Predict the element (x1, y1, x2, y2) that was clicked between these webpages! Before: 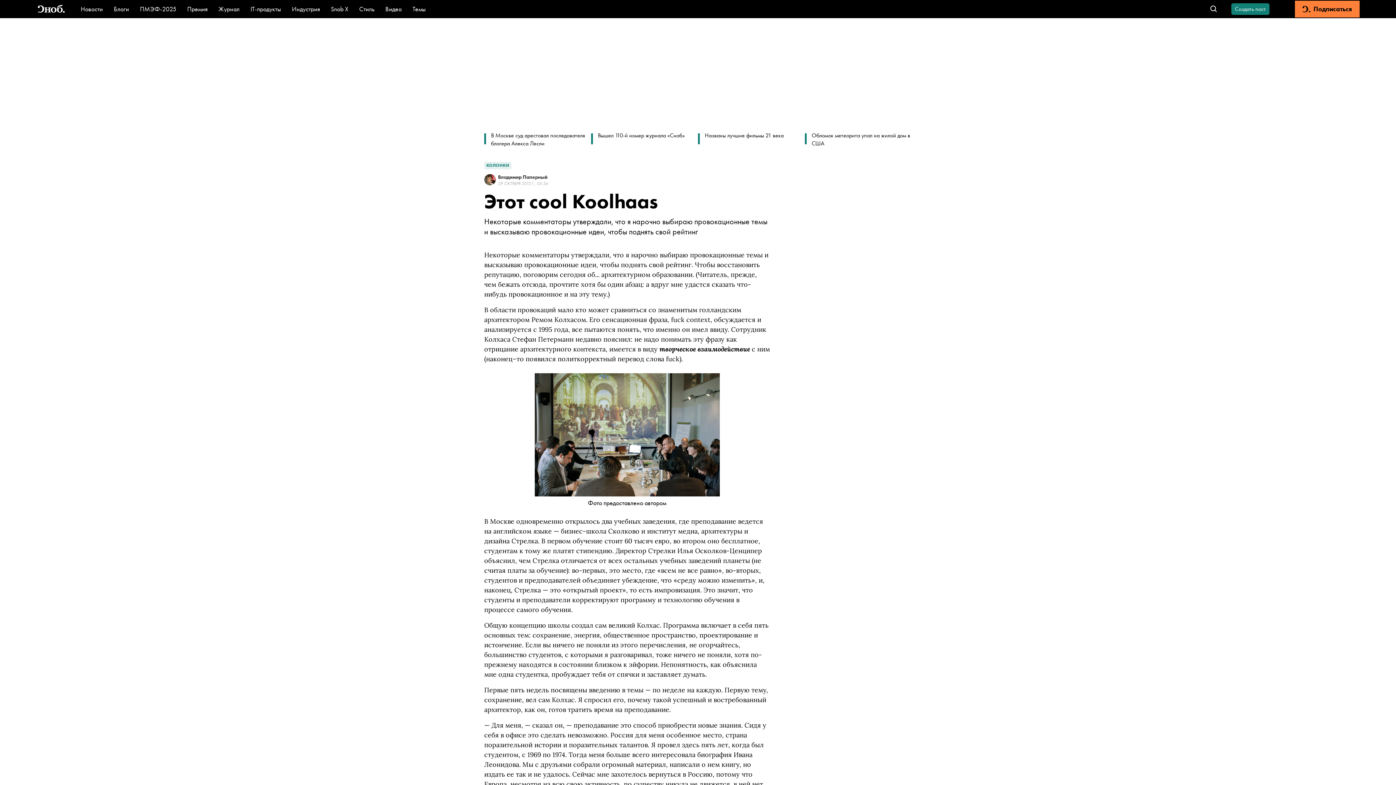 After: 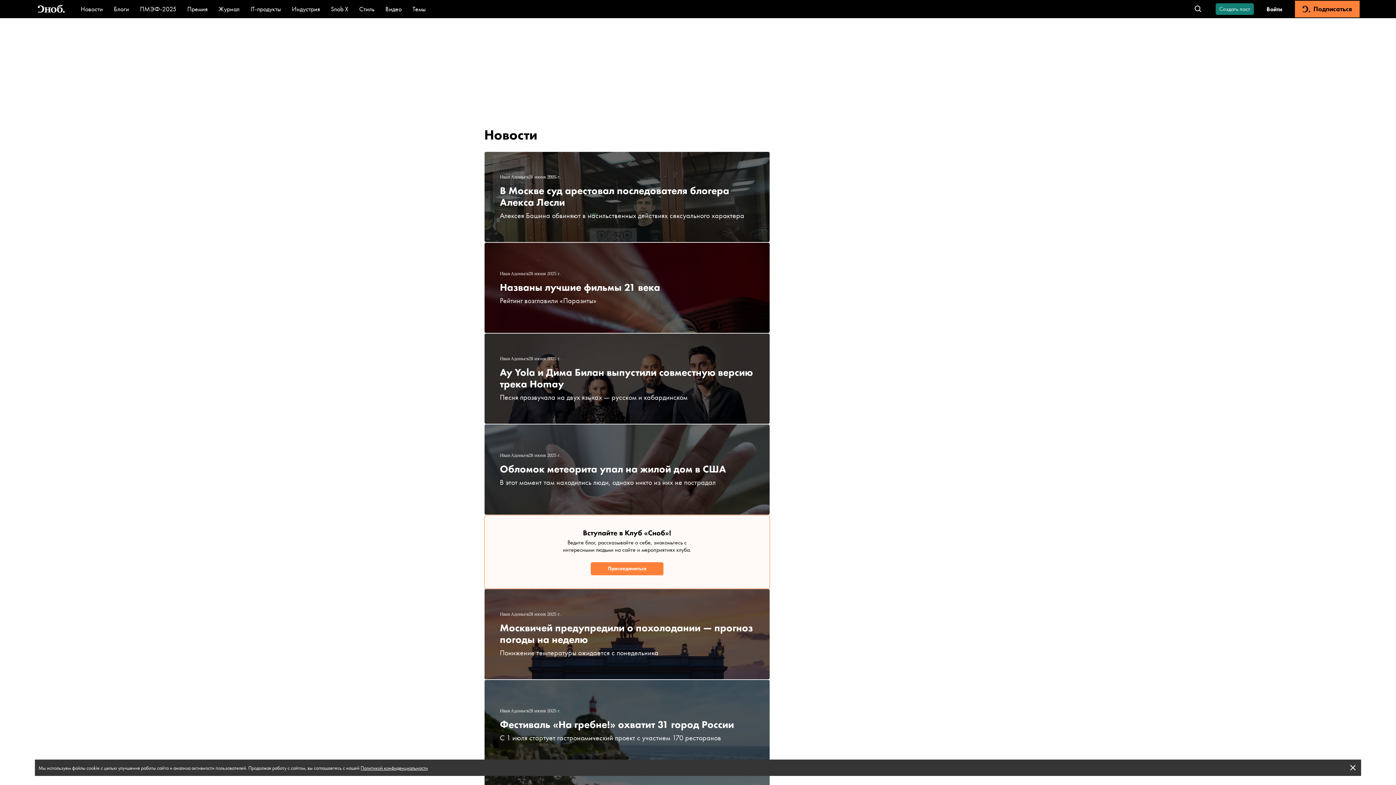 Action: bbox: (80, 4, 102, 13) label: Новости